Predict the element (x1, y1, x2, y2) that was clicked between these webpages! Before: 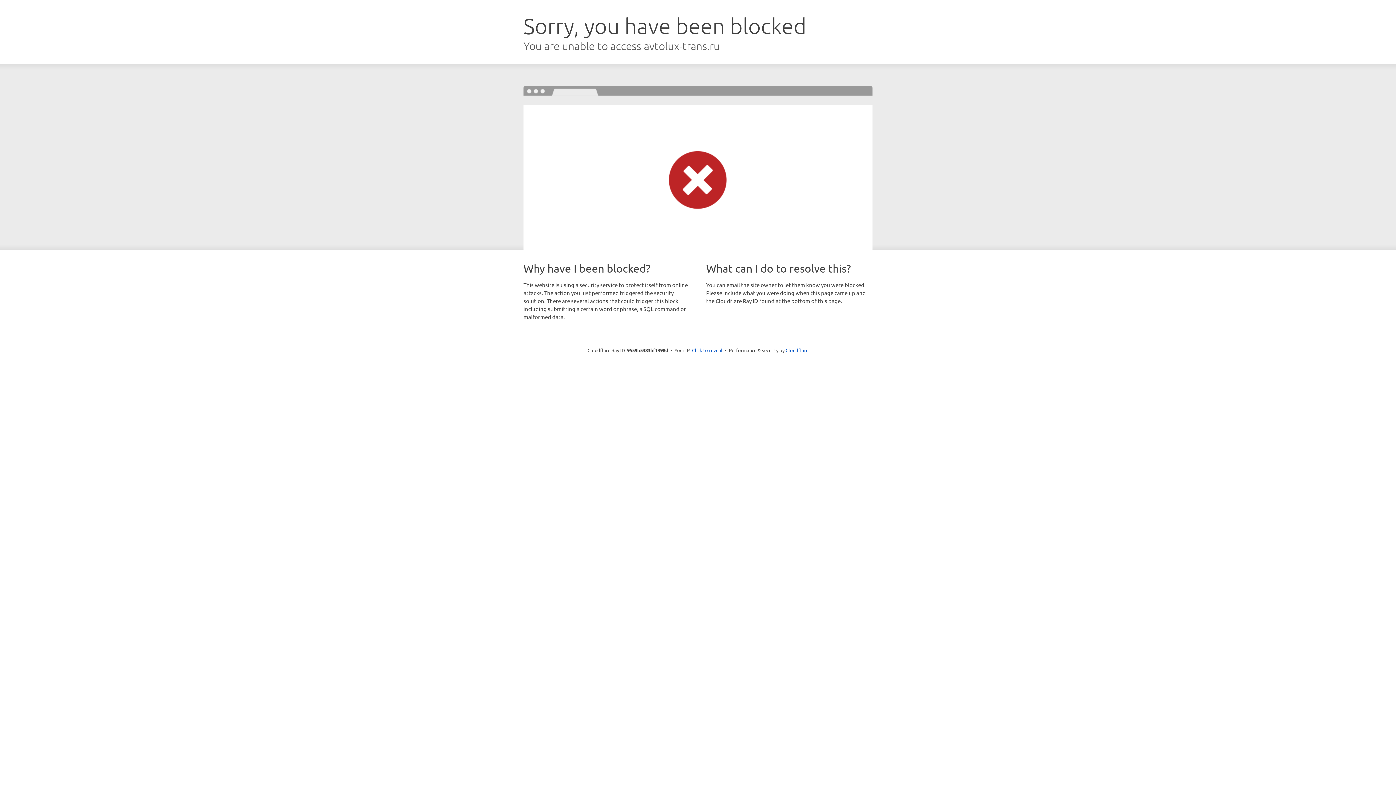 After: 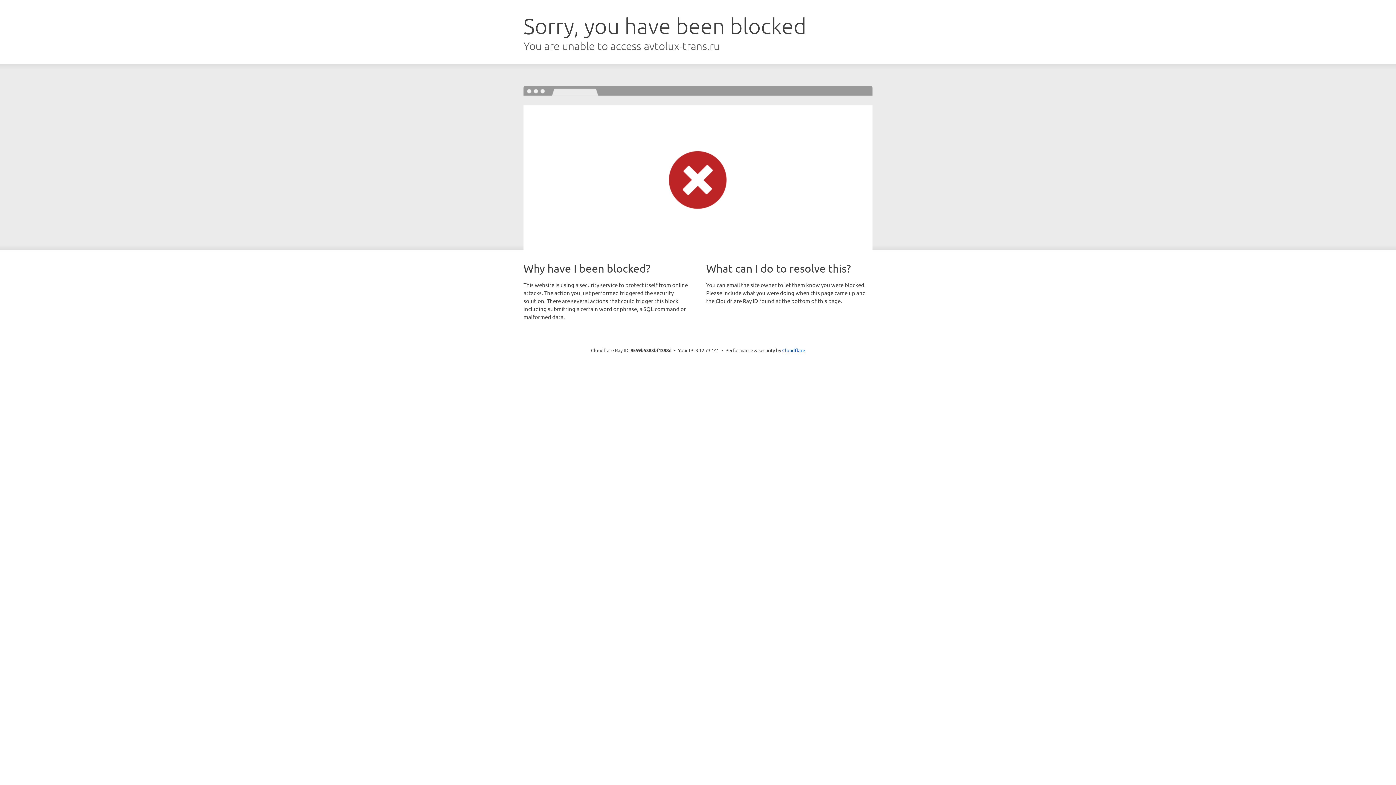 Action: bbox: (692, 346, 722, 353) label: Click to reveal